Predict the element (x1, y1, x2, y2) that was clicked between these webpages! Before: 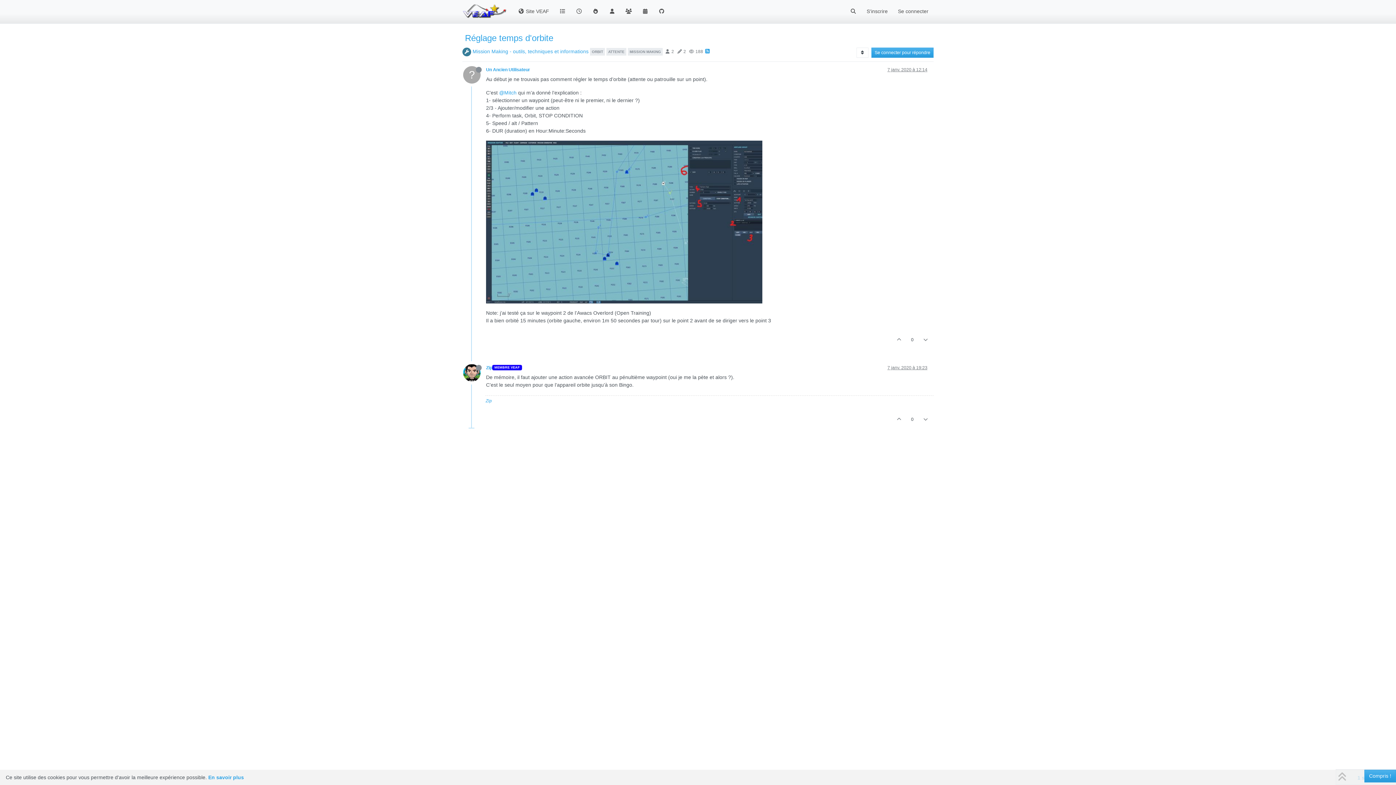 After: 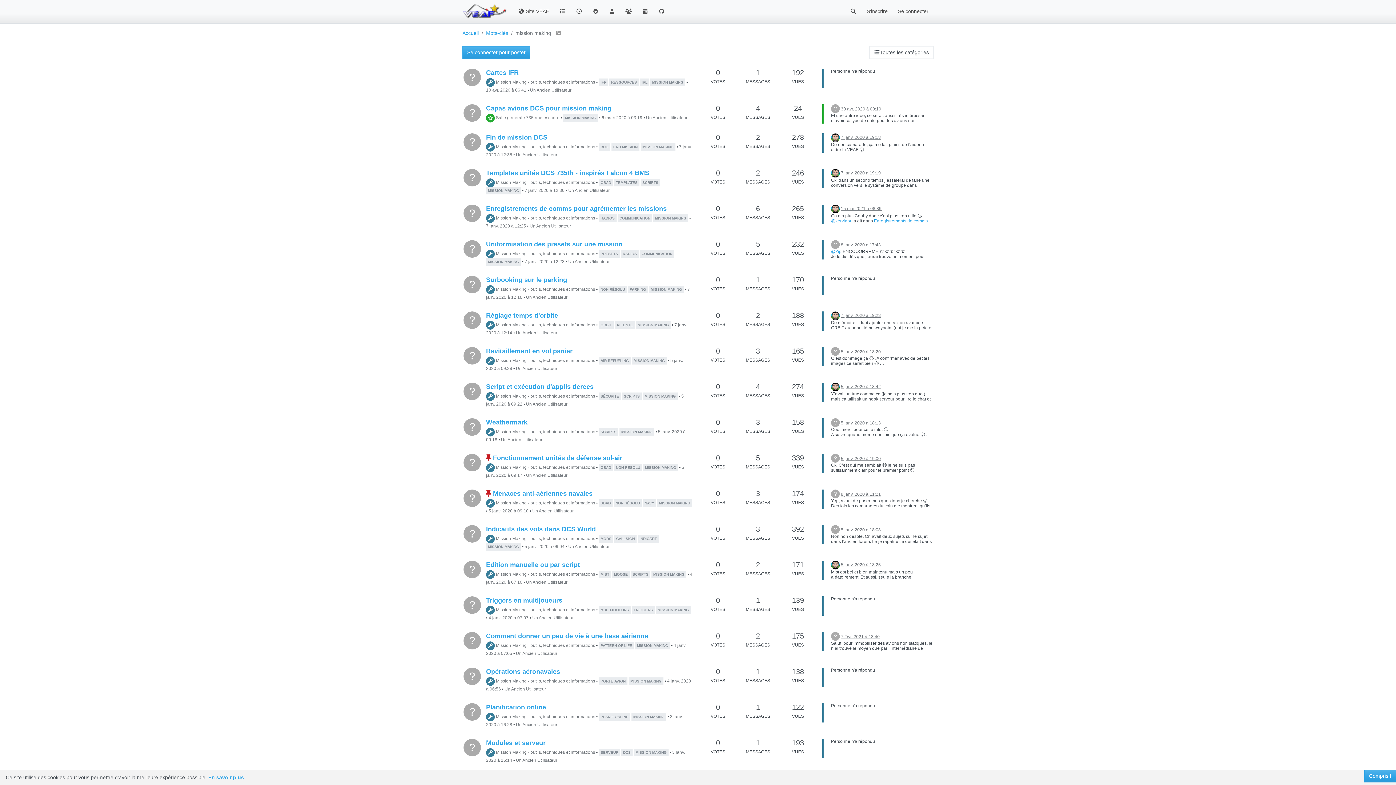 Action: label: MISSION MAKING bbox: (628, 48, 662, 54)